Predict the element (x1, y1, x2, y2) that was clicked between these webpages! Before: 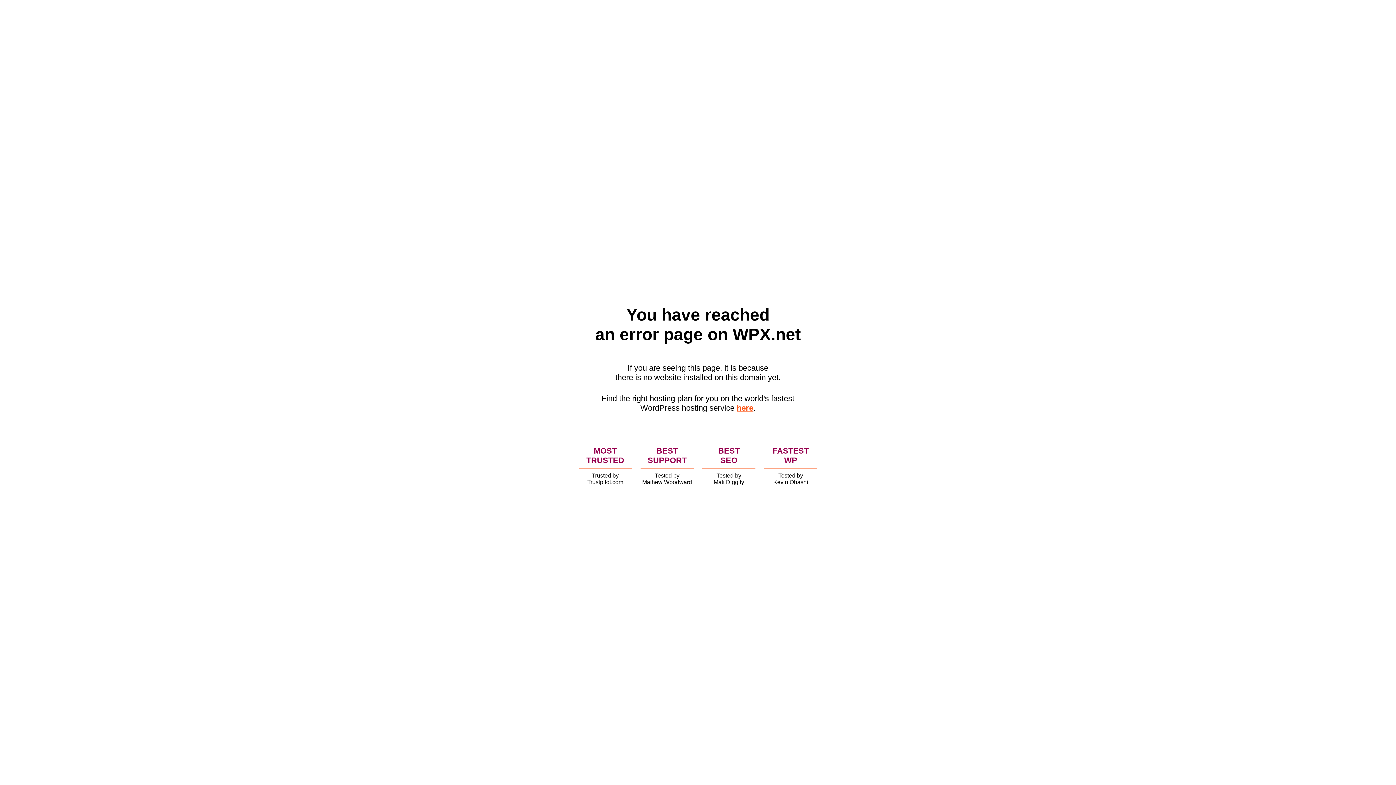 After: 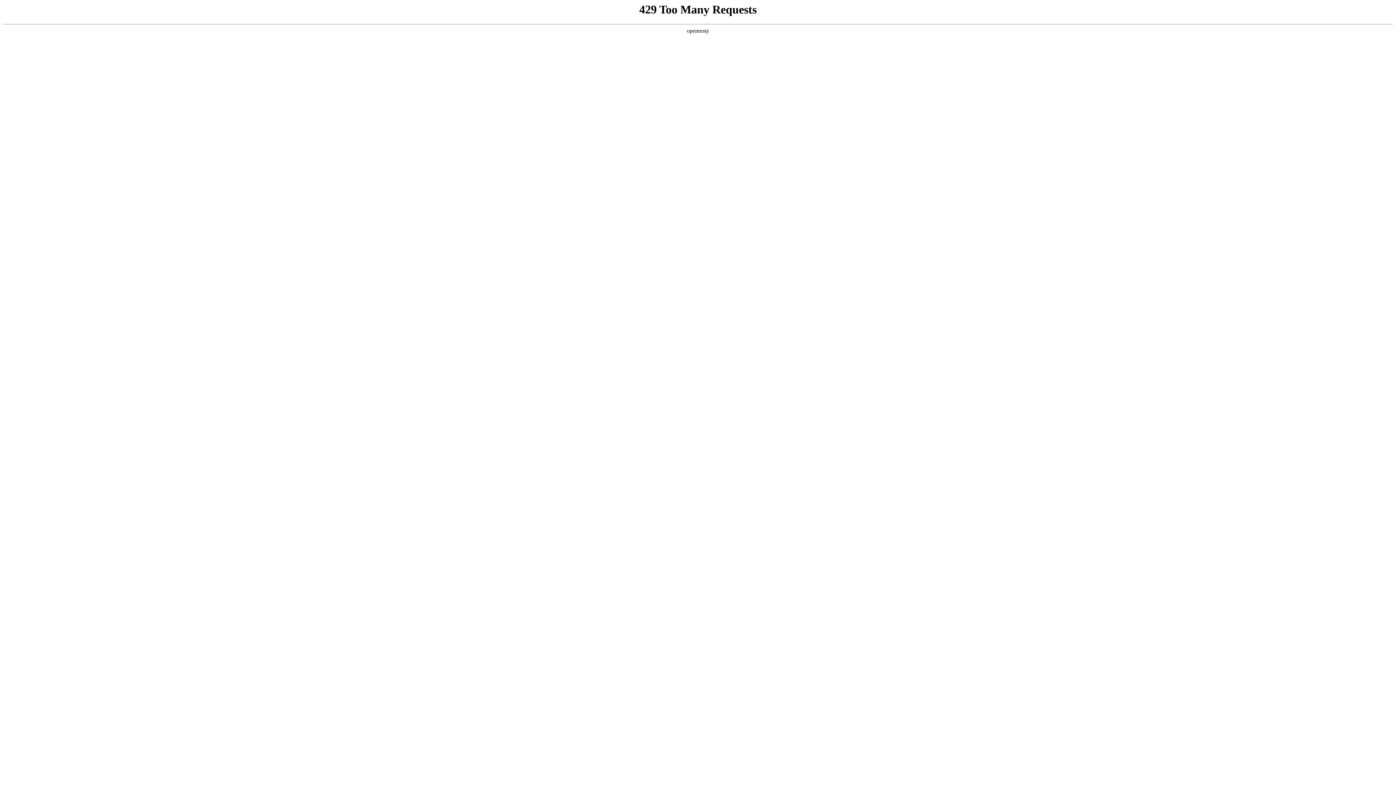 Action: label: here bbox: (736, 403, 753, 412)